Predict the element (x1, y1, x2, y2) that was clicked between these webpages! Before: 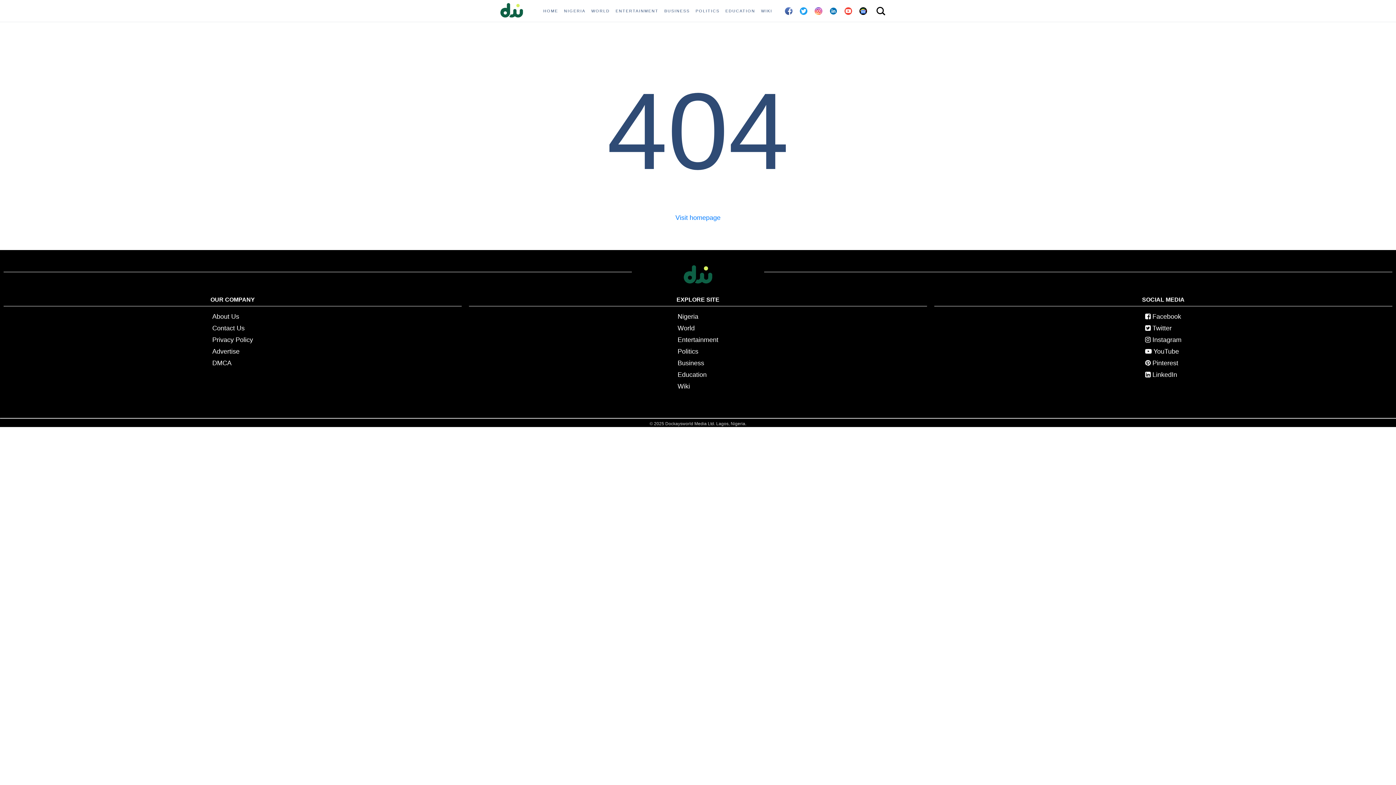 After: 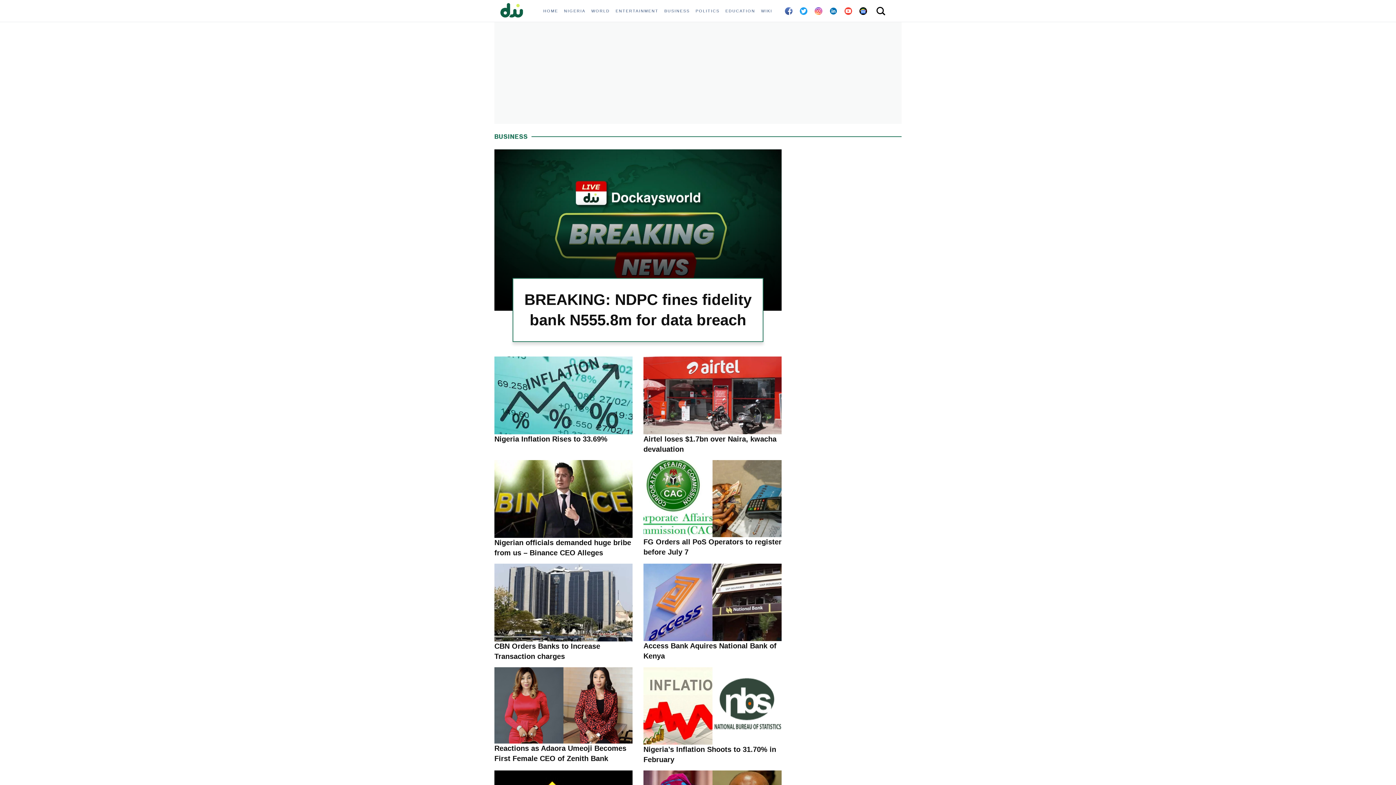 Action: bbox: (677, 359, 704, 366) label: Business